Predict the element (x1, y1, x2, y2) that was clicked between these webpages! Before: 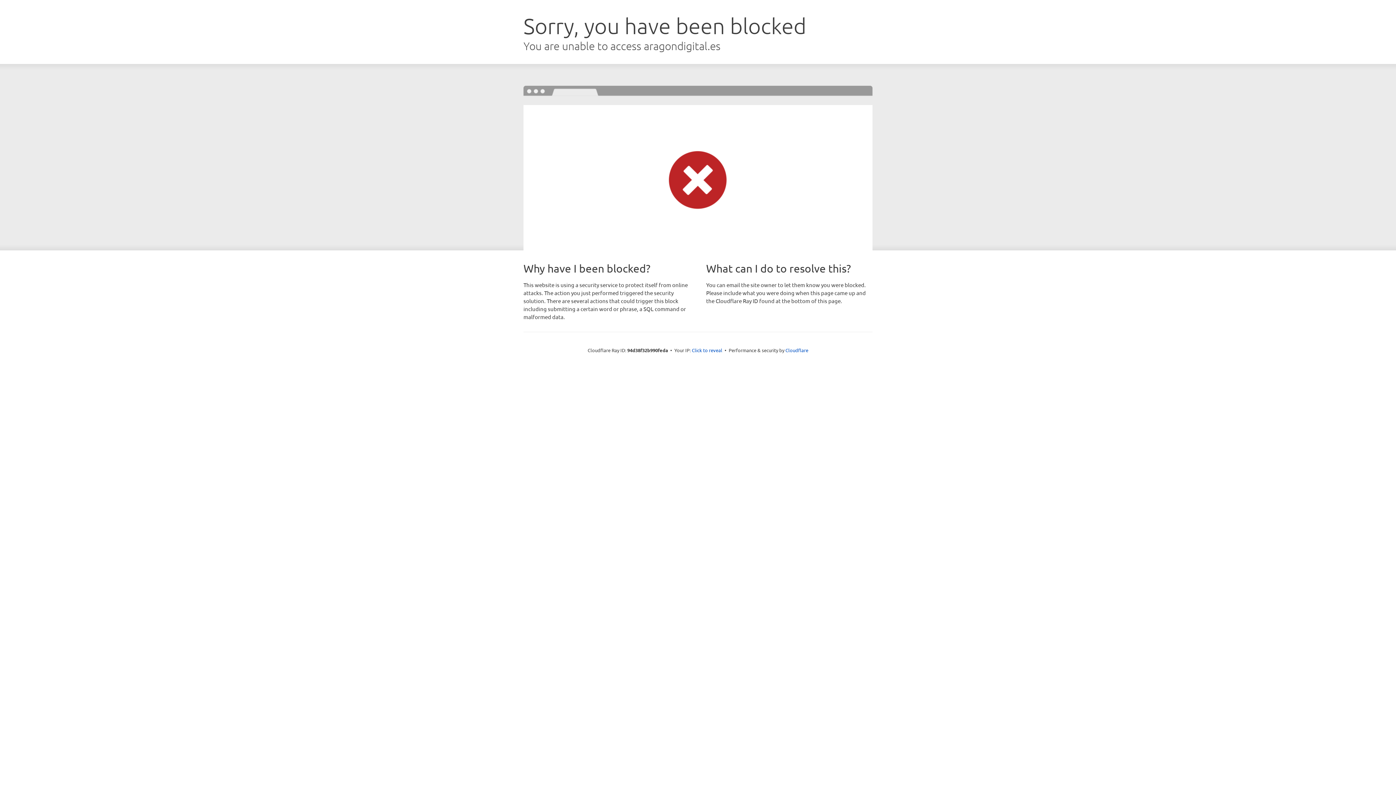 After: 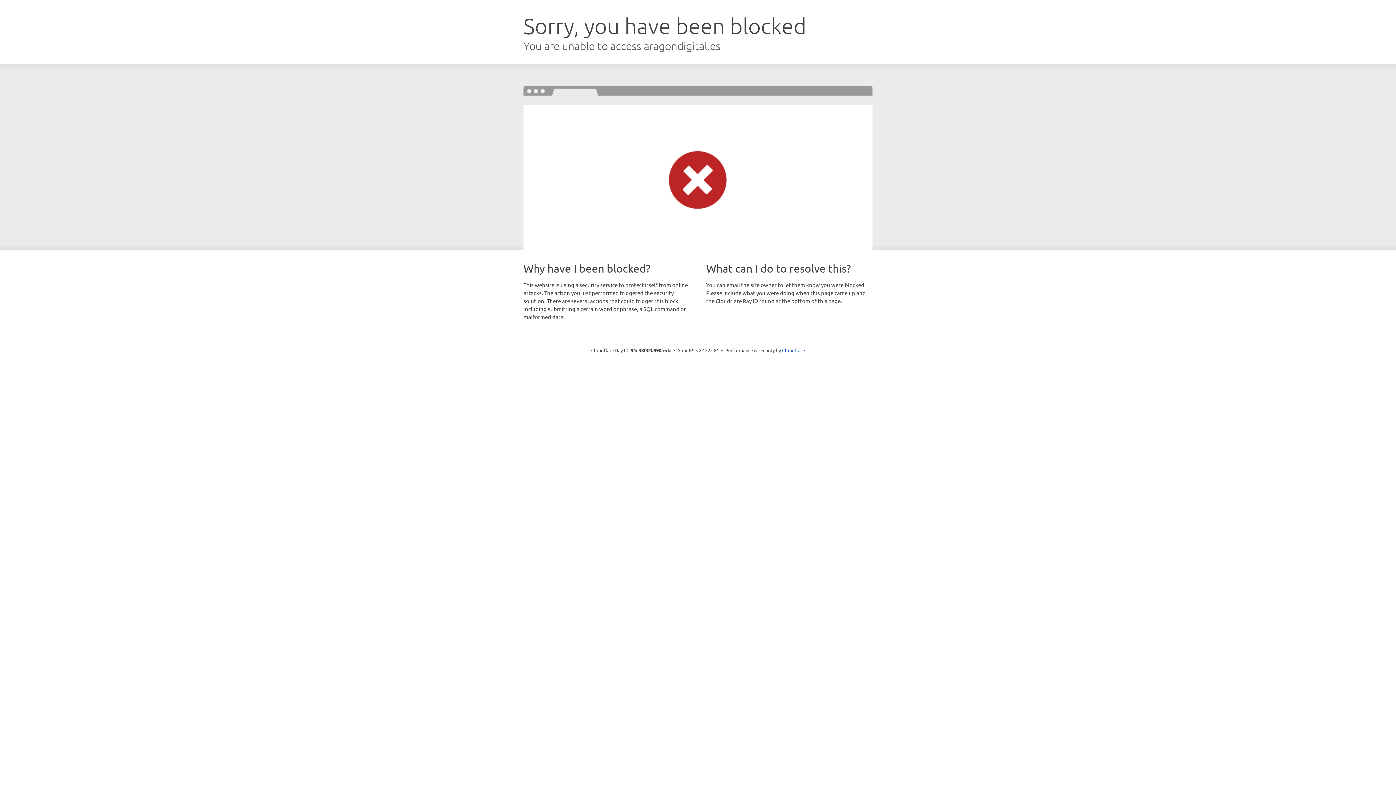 Action: label: Click to reveal bbox: (692, 346, 722, 353)